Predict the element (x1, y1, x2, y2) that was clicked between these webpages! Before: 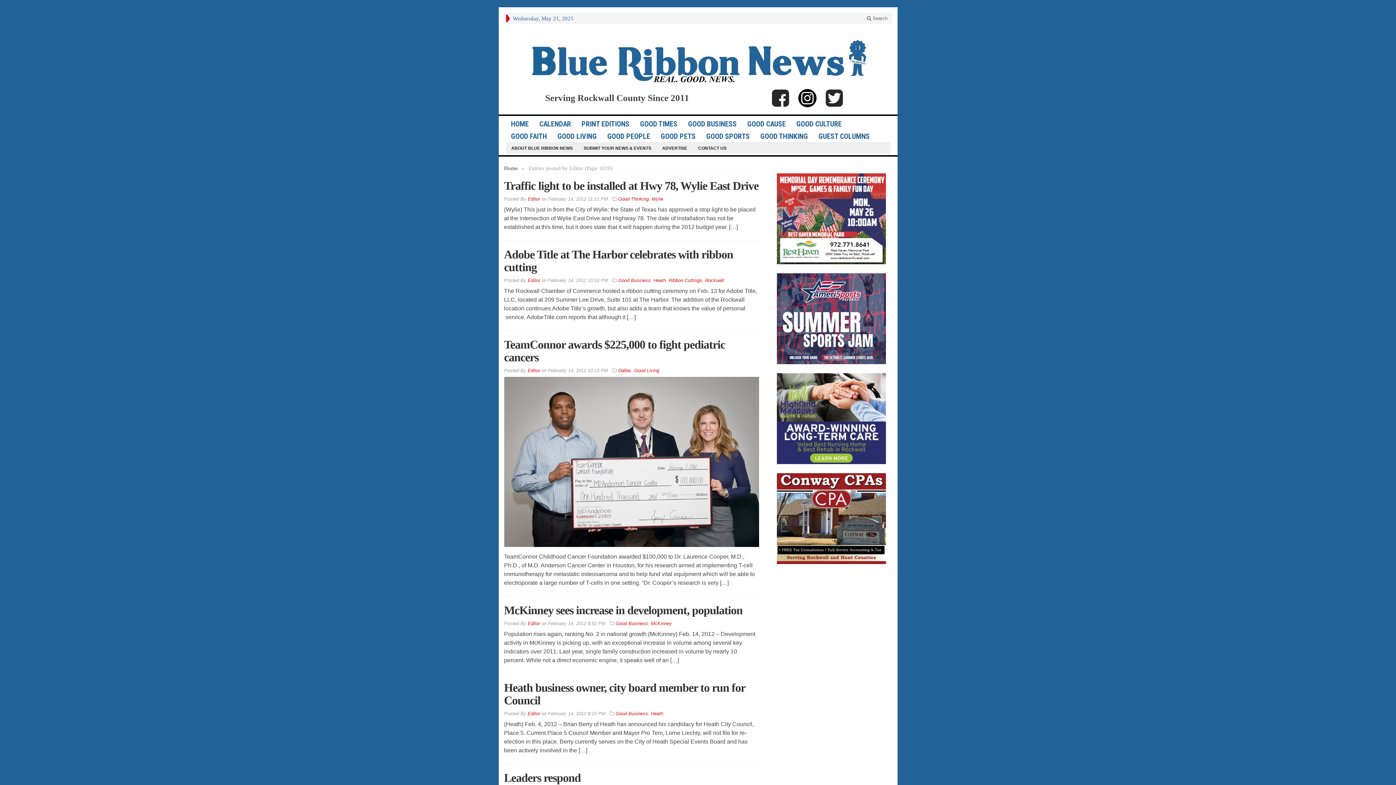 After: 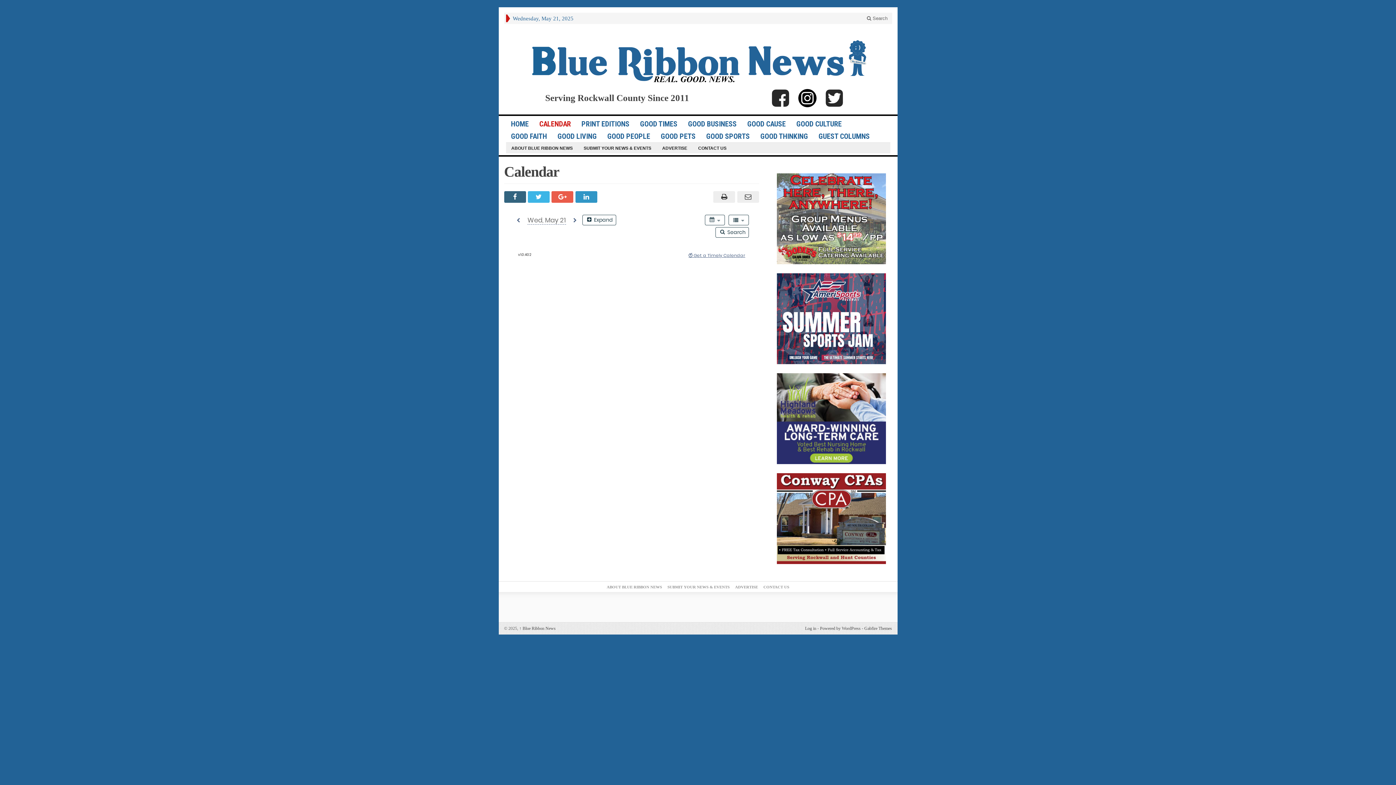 Action: bbox: (534, 117, 576, 130) label: CALENDAR